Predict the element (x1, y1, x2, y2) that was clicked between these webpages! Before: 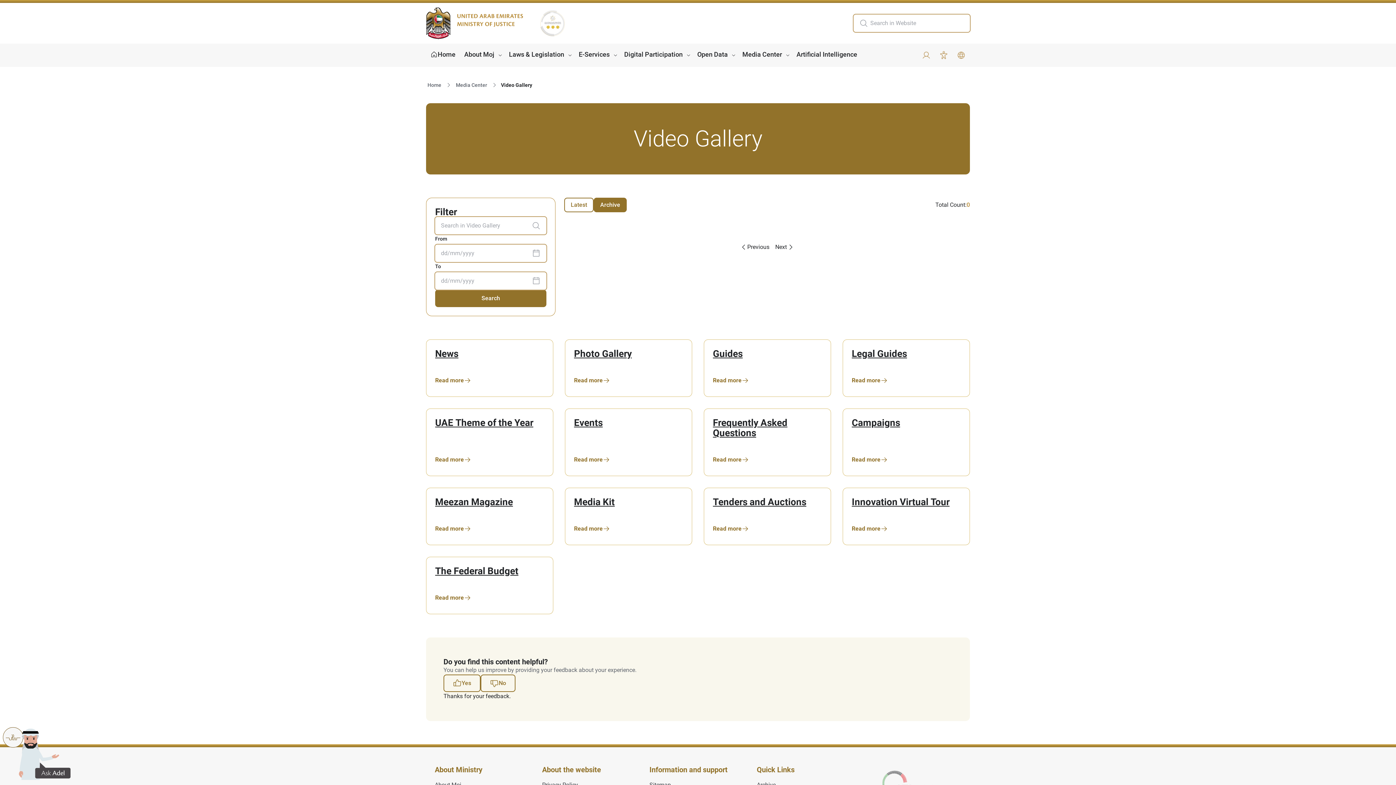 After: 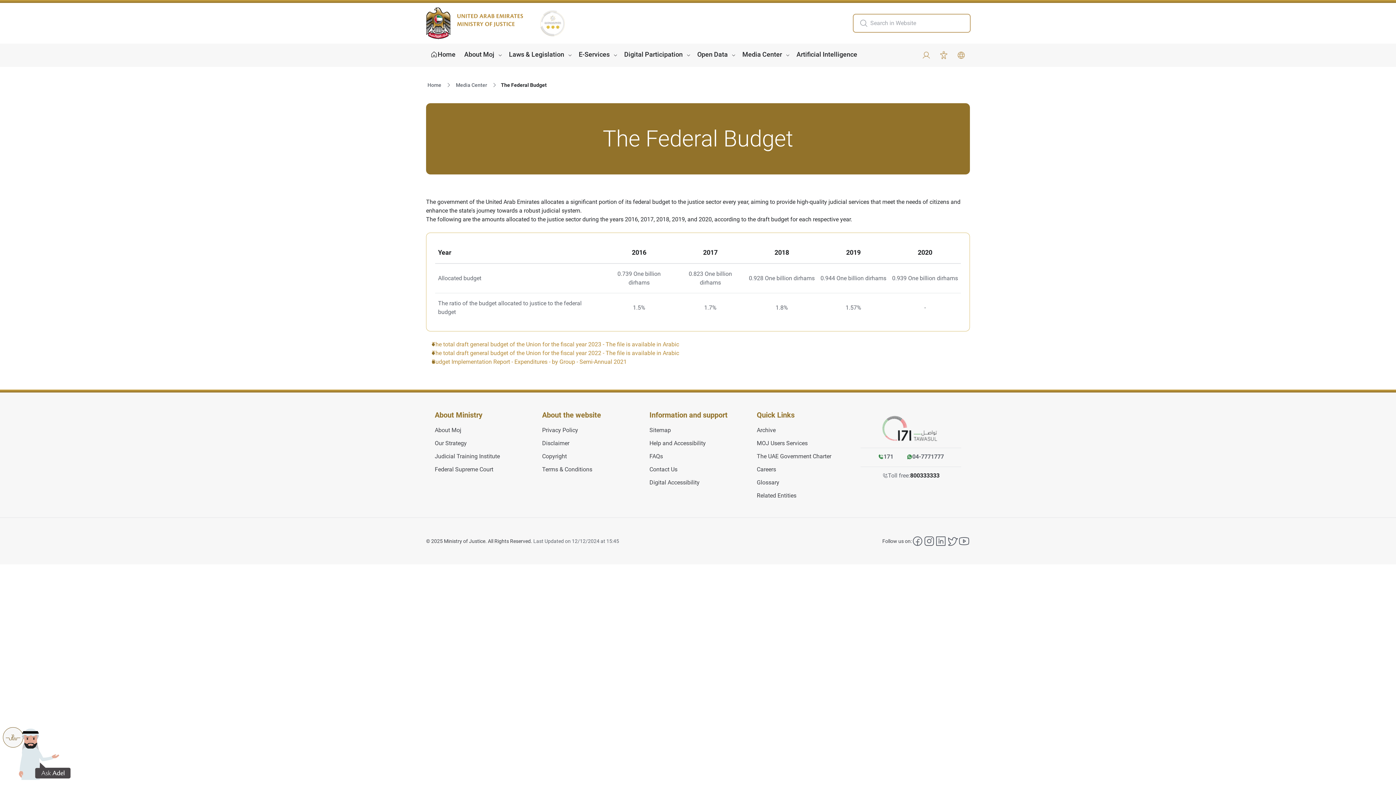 Action: label: Read more bbox: (431, 590, 474, 605)